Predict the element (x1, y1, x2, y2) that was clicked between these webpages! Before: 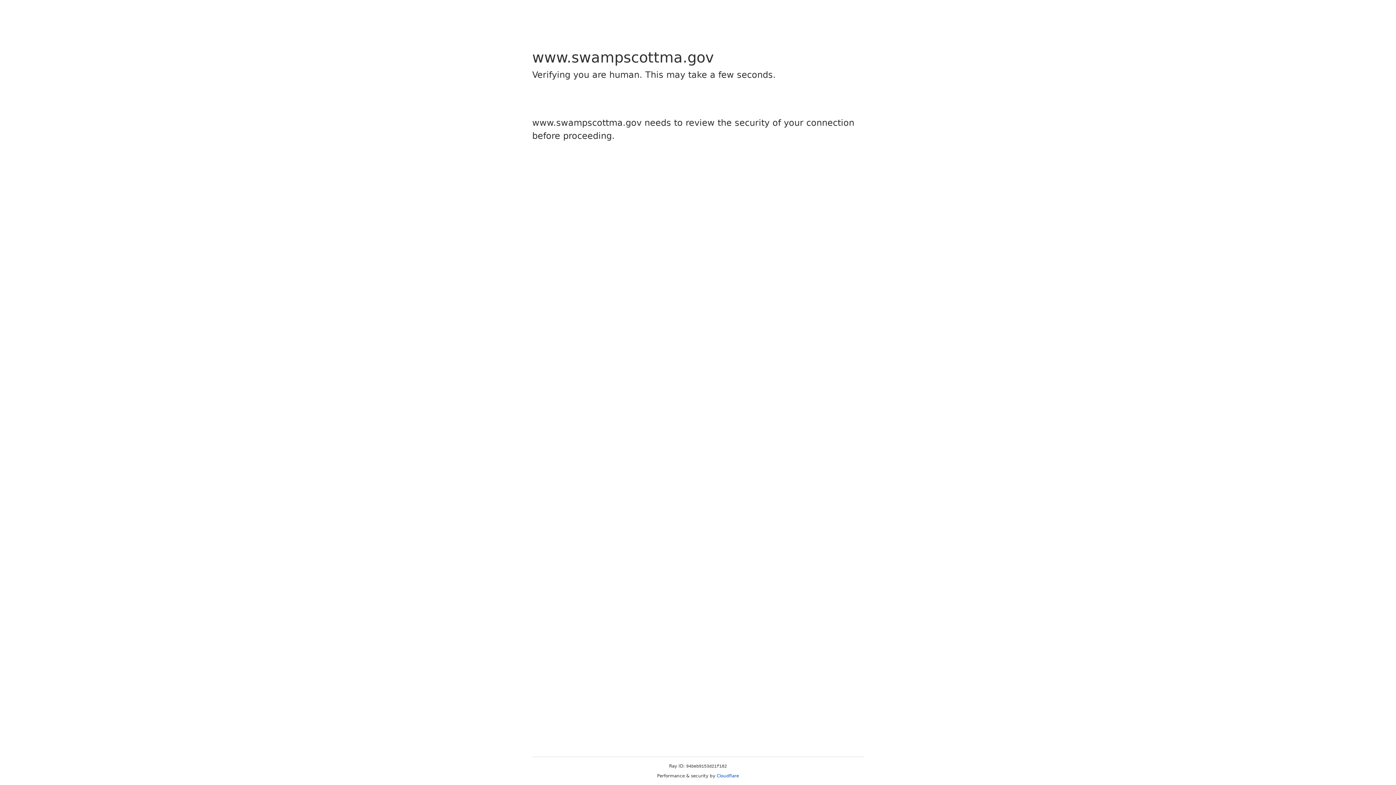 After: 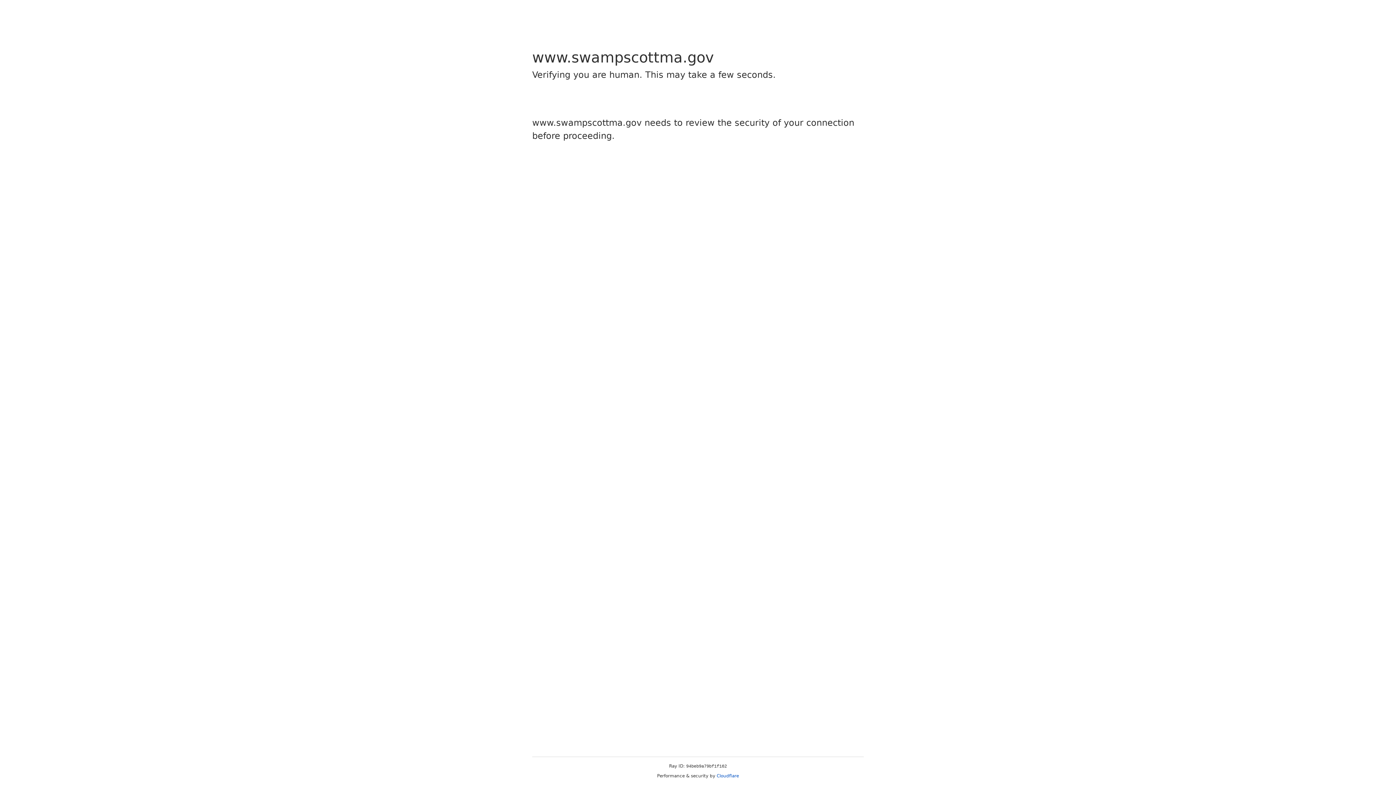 Action: label: Cloudflare bbox: (716, 773, 739, 778)